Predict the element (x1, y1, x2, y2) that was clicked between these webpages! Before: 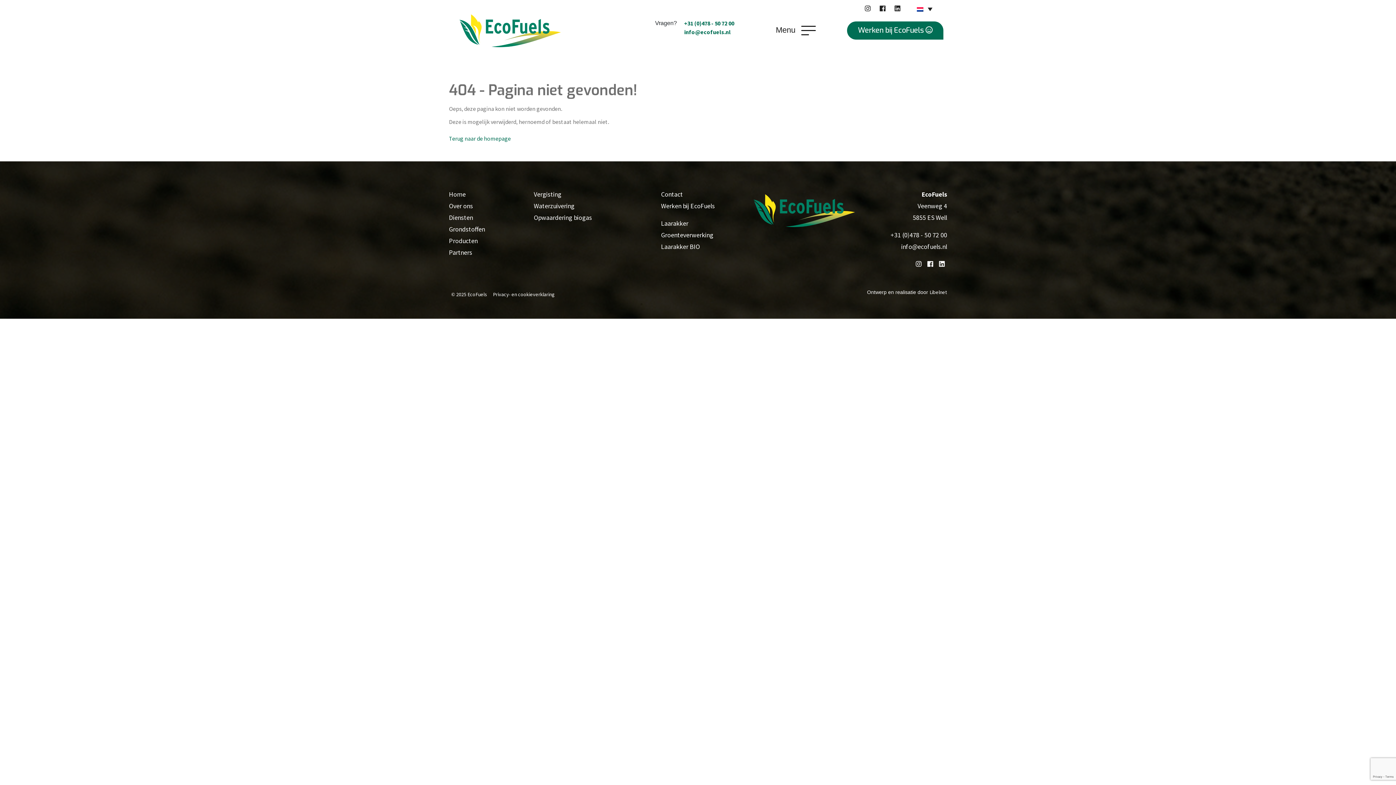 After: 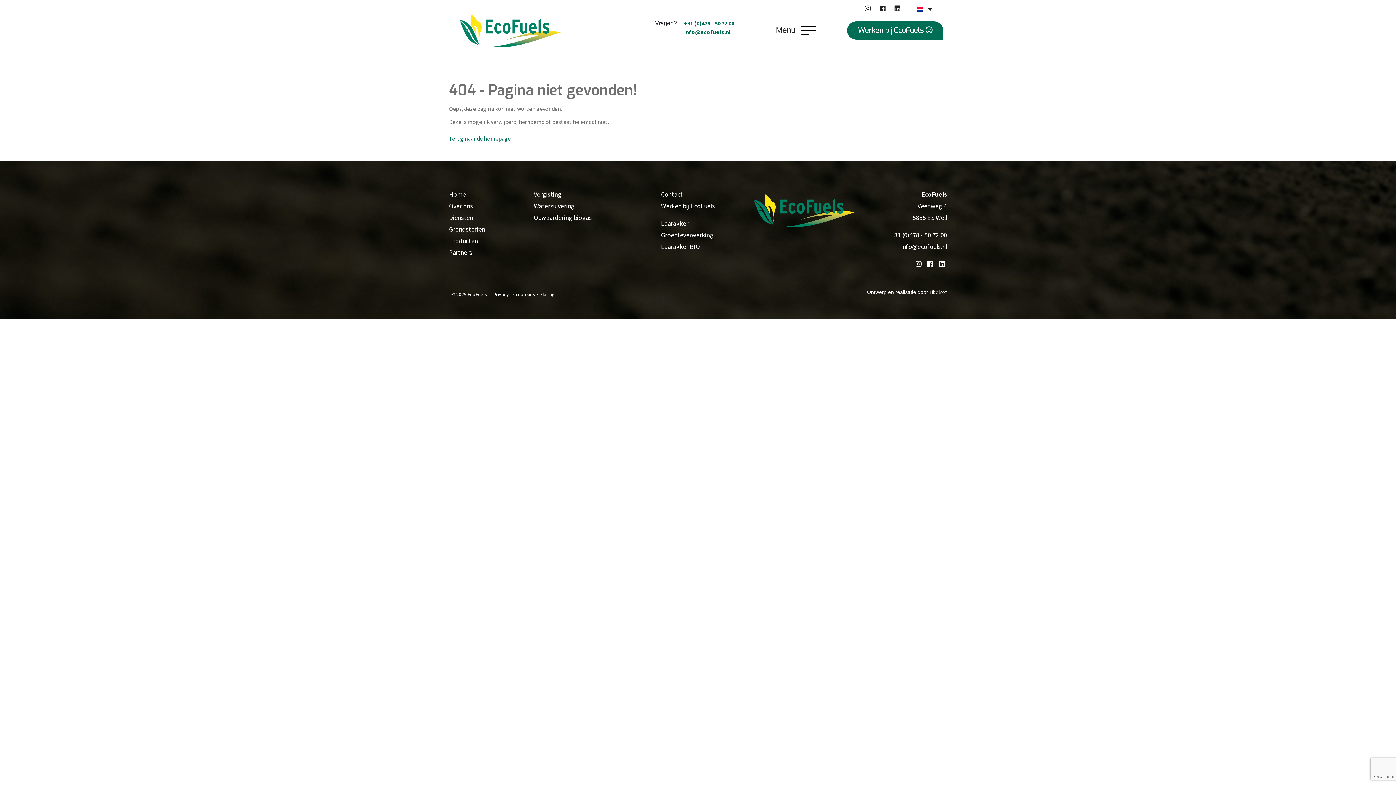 Action: bbox: (915, 259, 921, 268)